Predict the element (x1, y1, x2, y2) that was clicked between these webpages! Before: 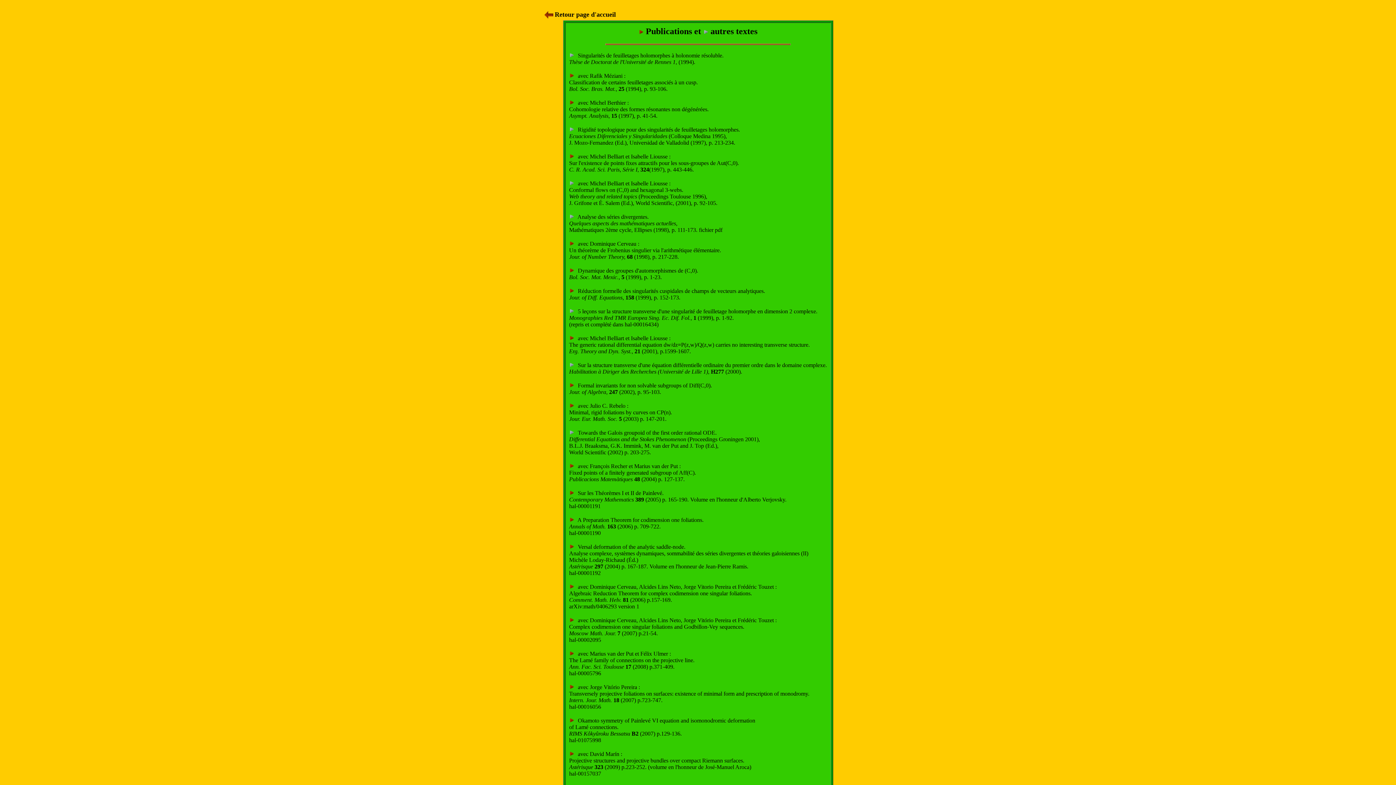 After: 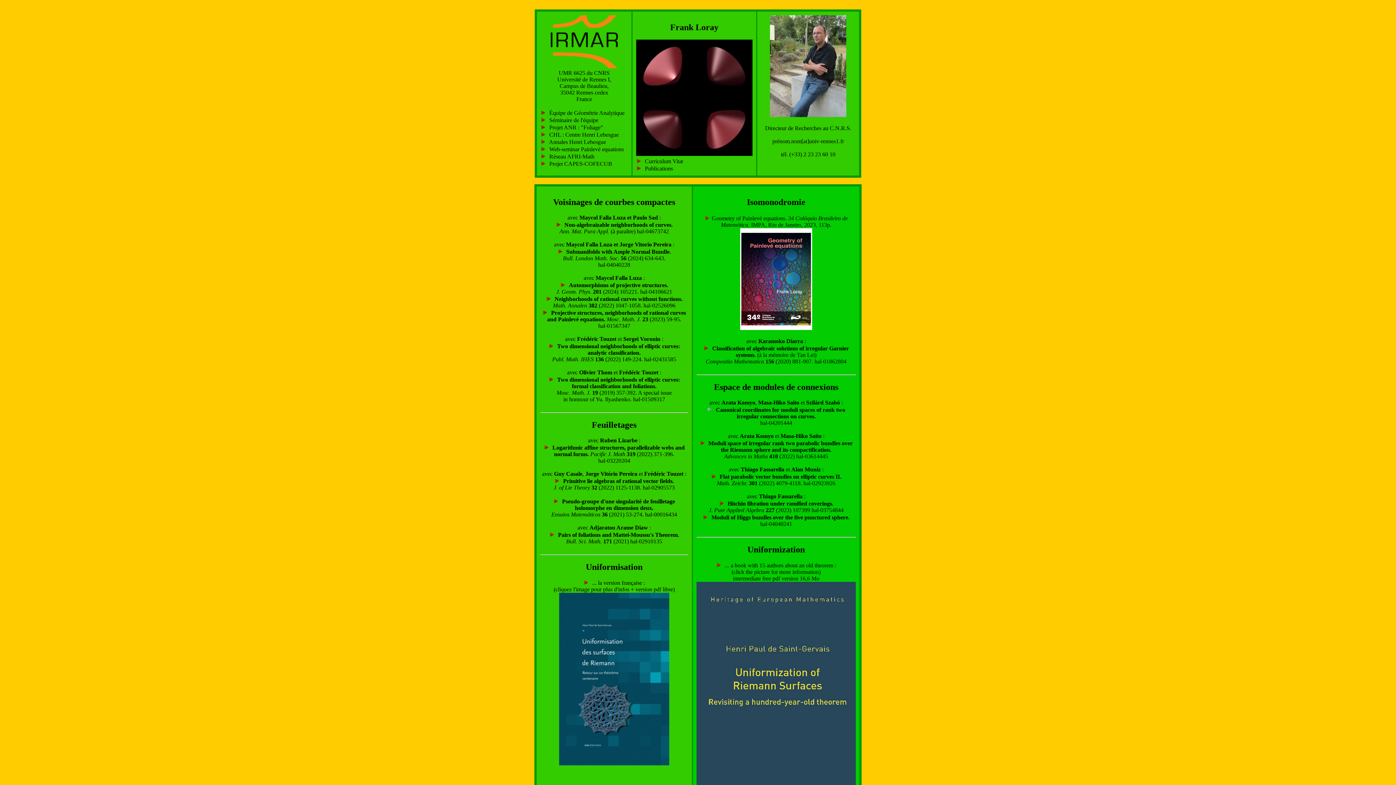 Action: bbox: (544, 14, 553, 20)